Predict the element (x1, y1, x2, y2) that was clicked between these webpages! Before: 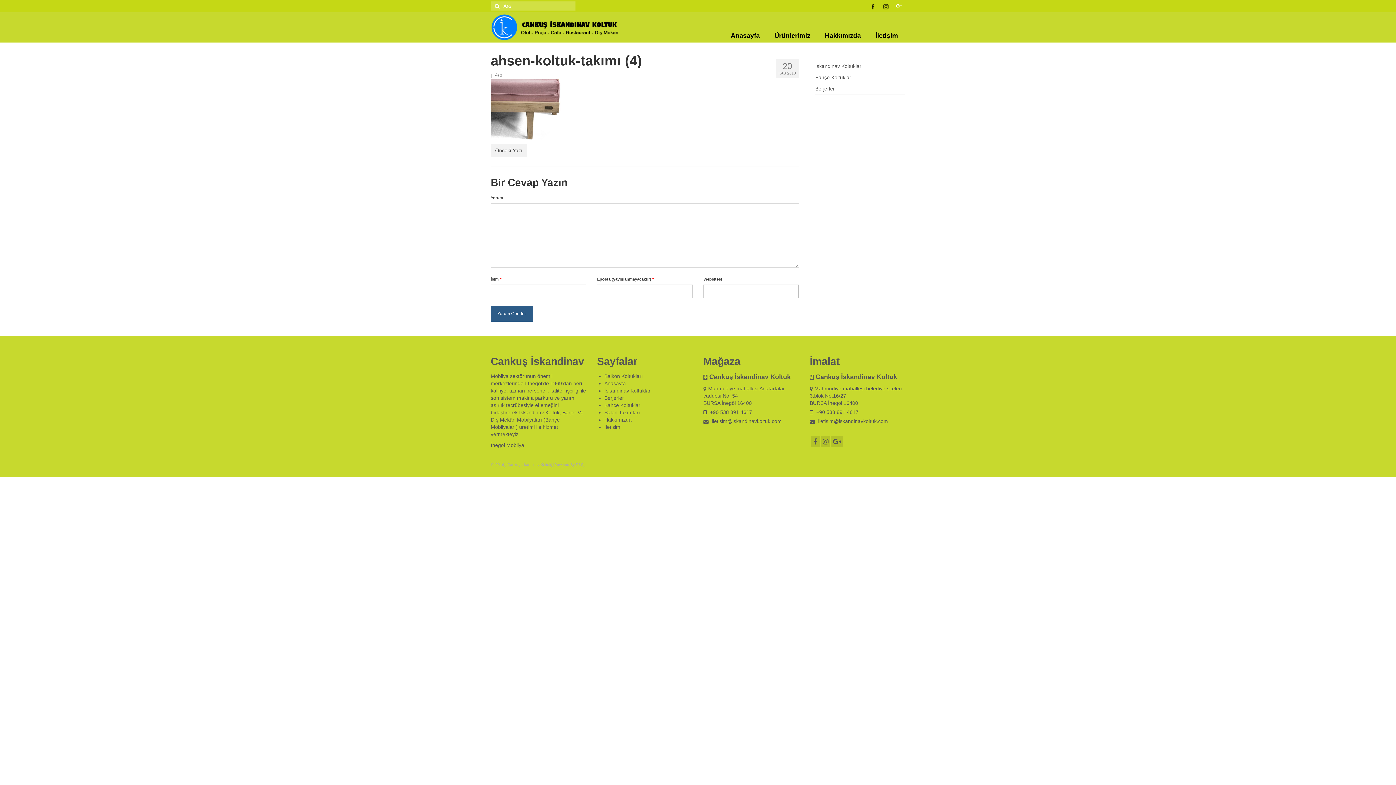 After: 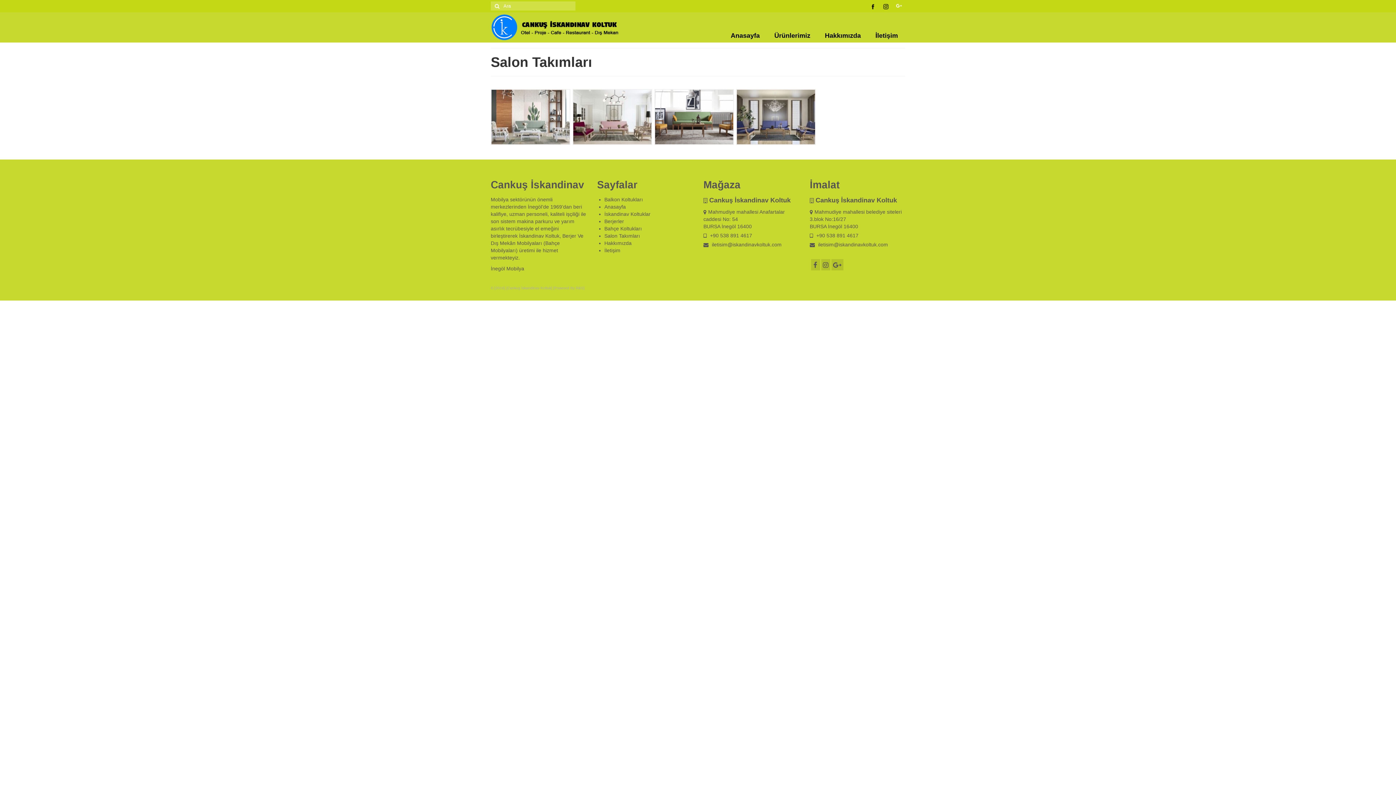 Action: label: Salon Takımları bbox: (604, 409, 640, 415)